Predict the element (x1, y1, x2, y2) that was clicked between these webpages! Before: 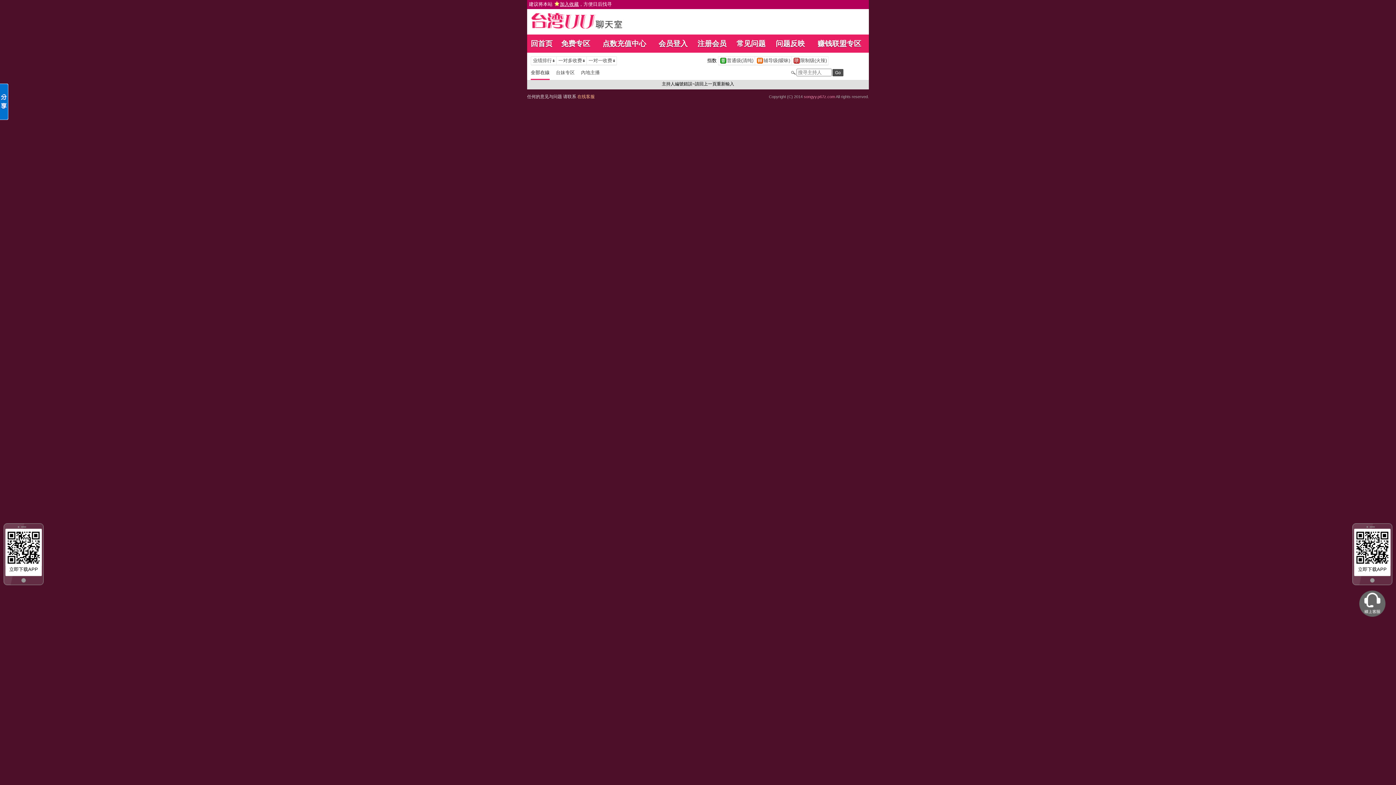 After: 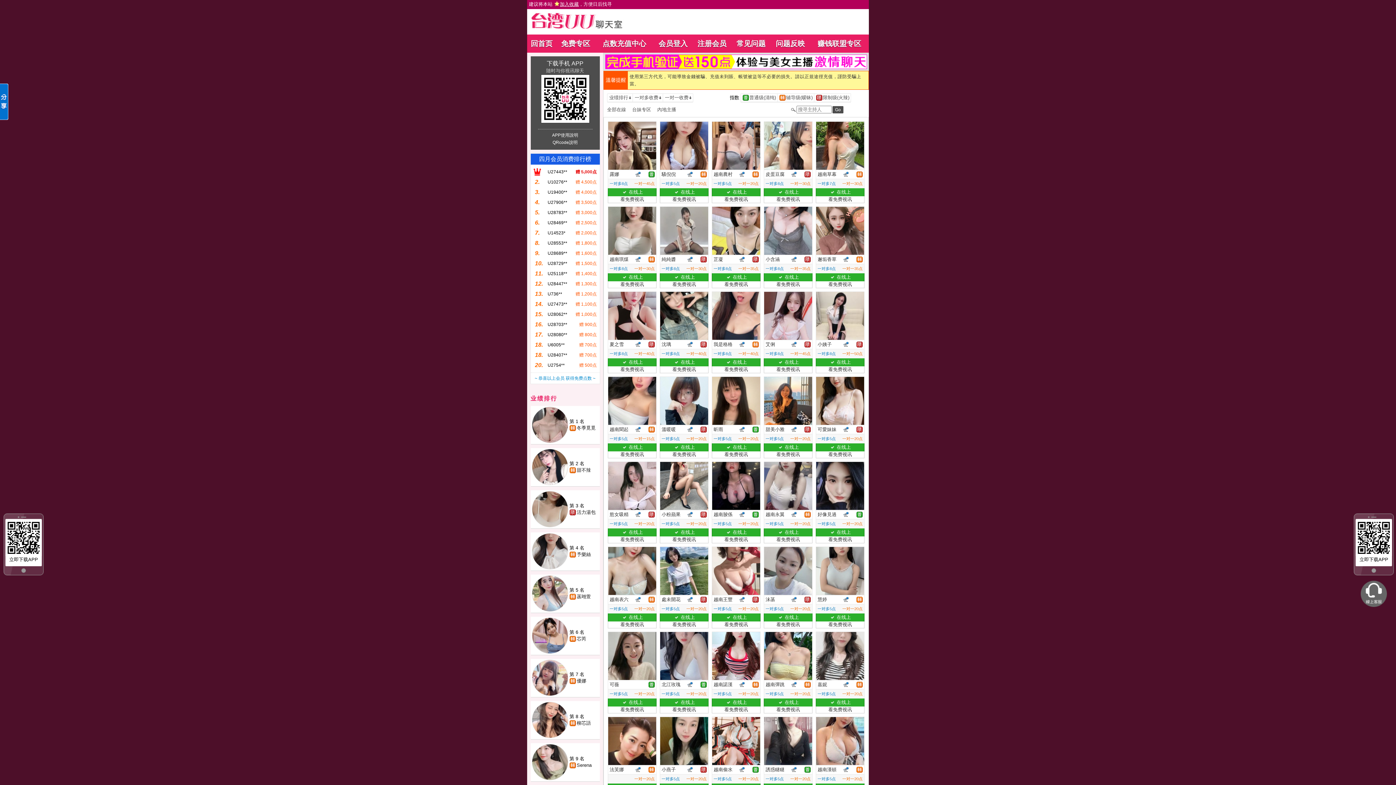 Action: bbox: (561, 39, 590, 47) label: 免费专区